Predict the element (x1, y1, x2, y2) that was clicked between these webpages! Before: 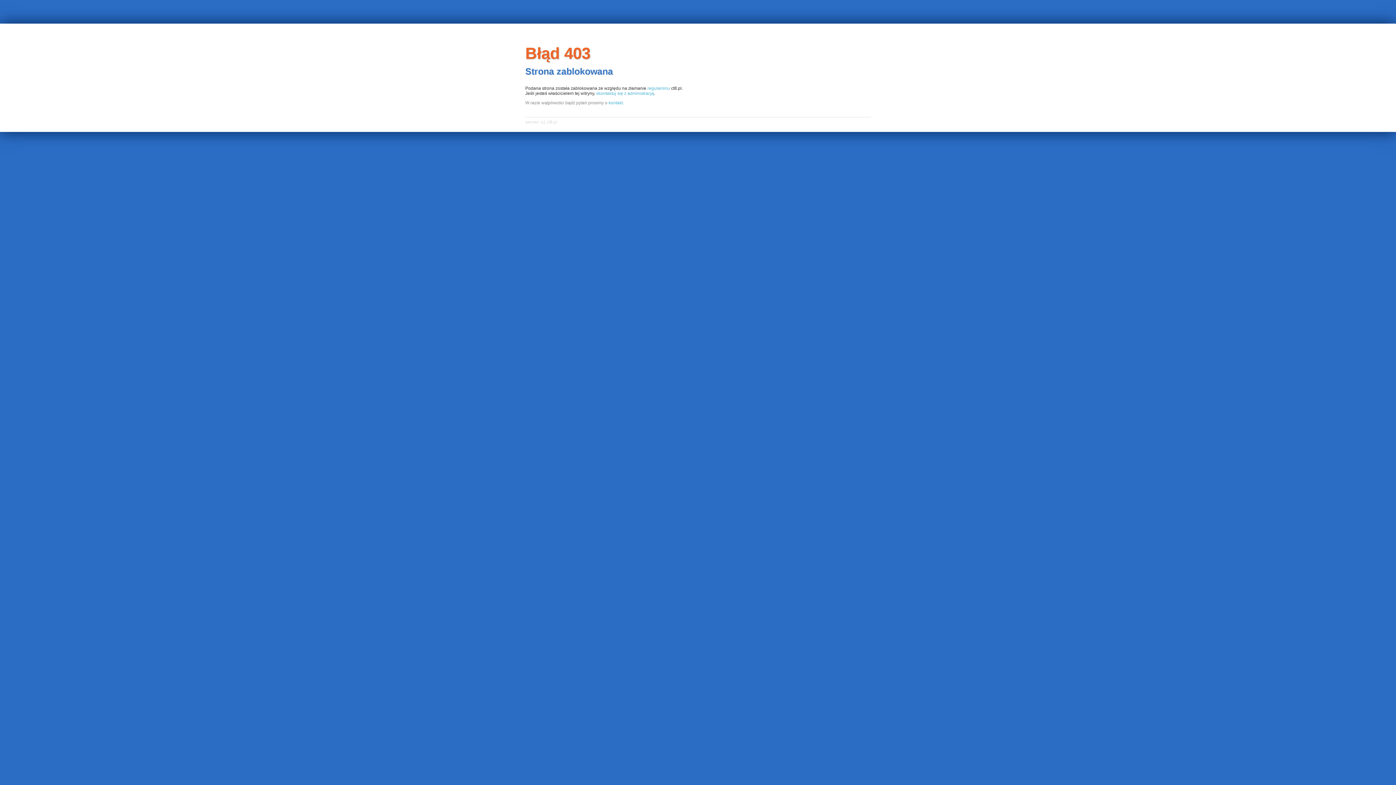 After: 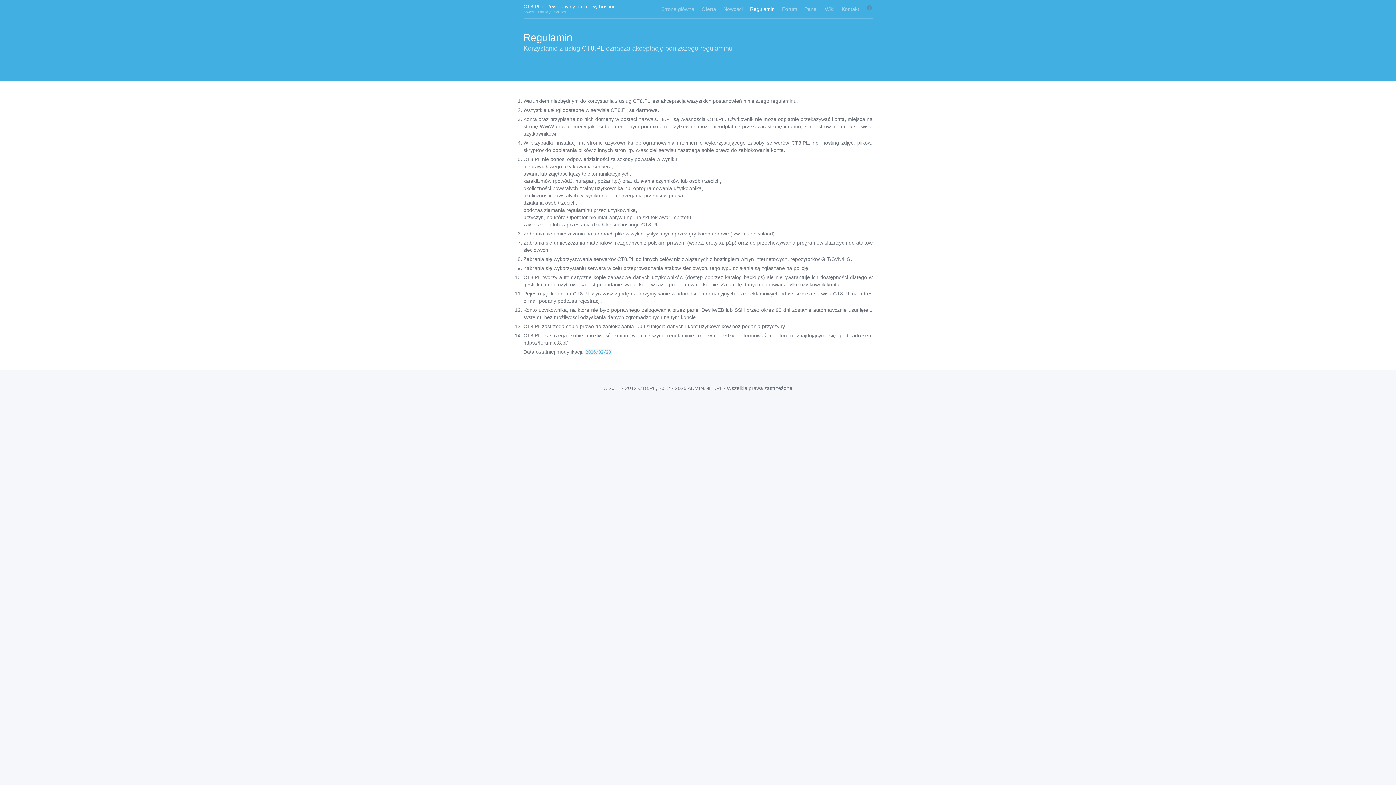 Action: label: regulaminu bbox: (647, 85, 670, 90)